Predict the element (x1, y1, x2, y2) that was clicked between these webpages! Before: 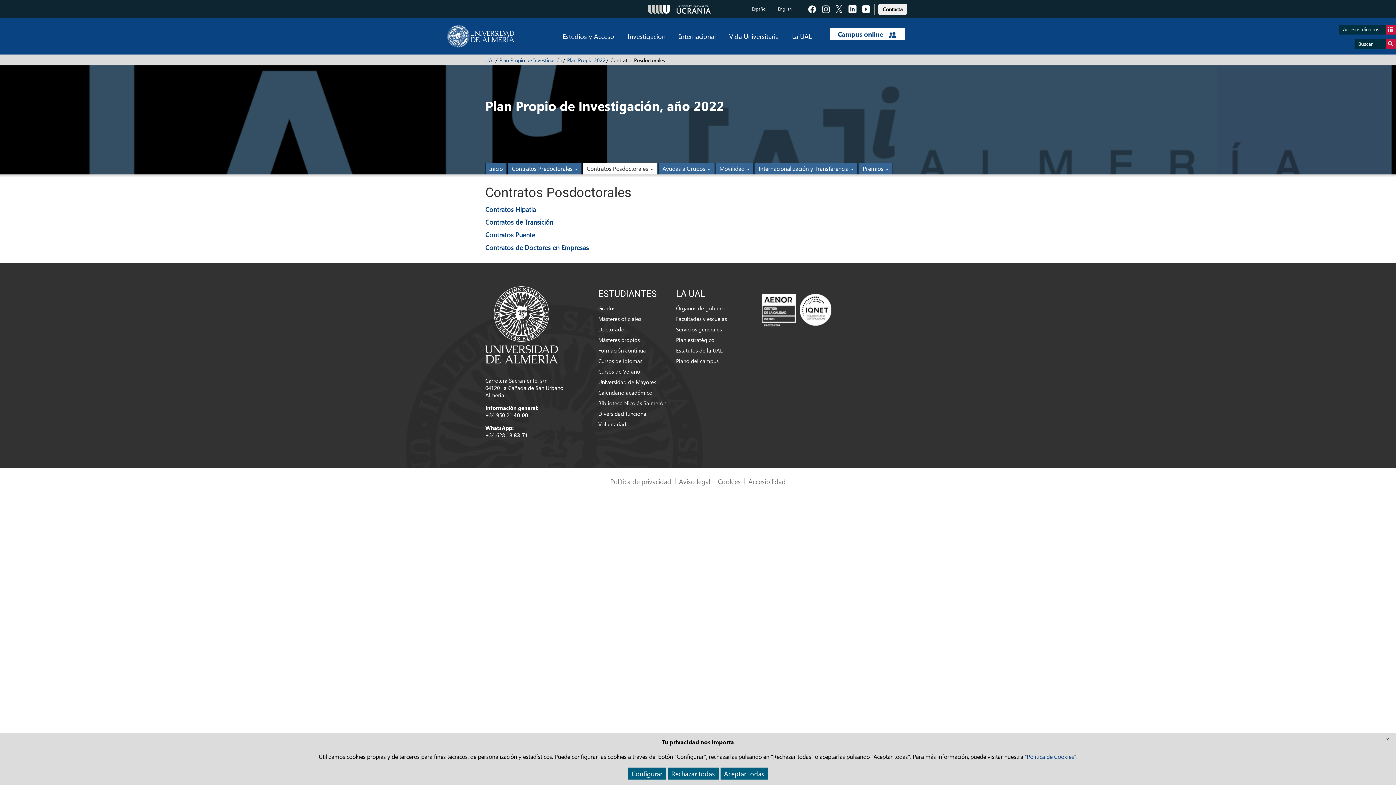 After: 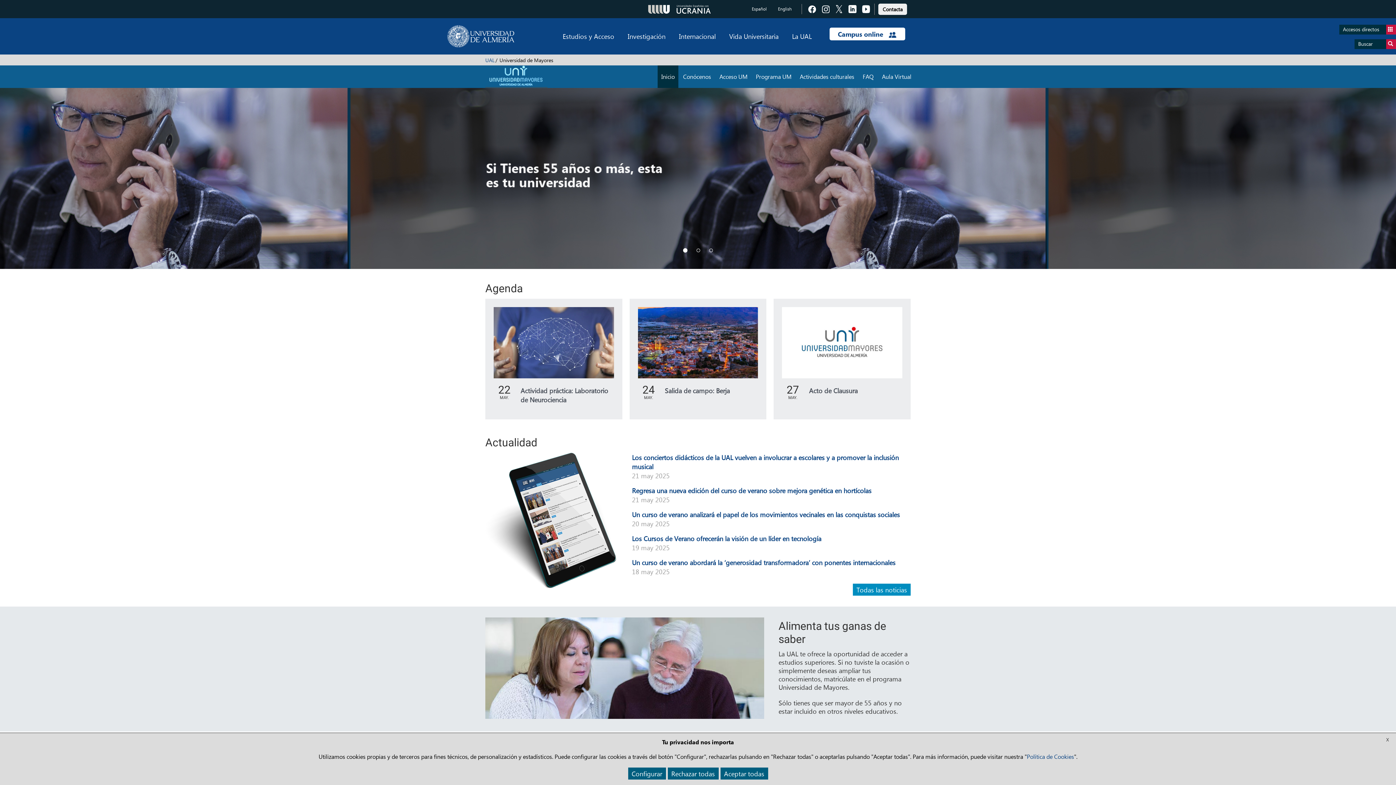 Action: bbox: (598, 378, 656, 385) label: Universidad de Mayores